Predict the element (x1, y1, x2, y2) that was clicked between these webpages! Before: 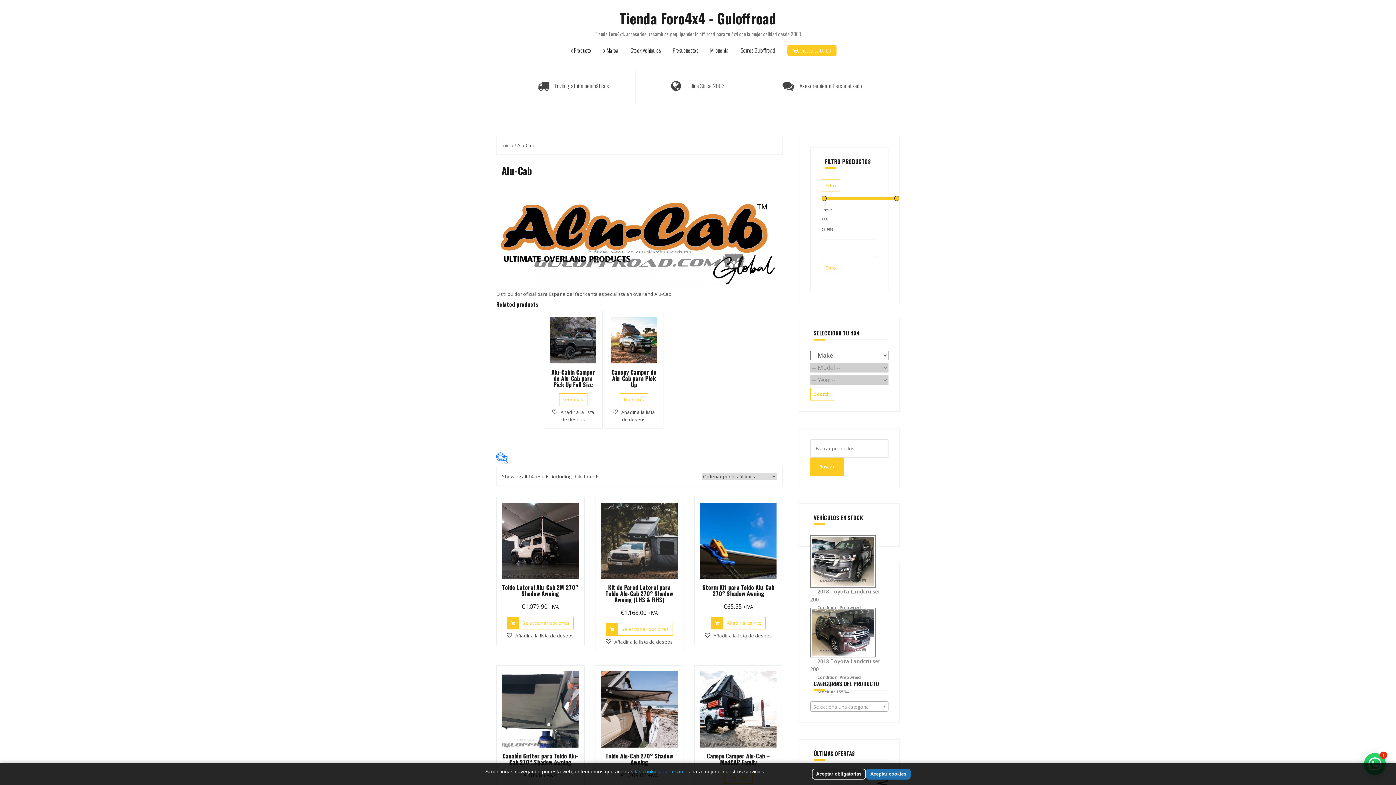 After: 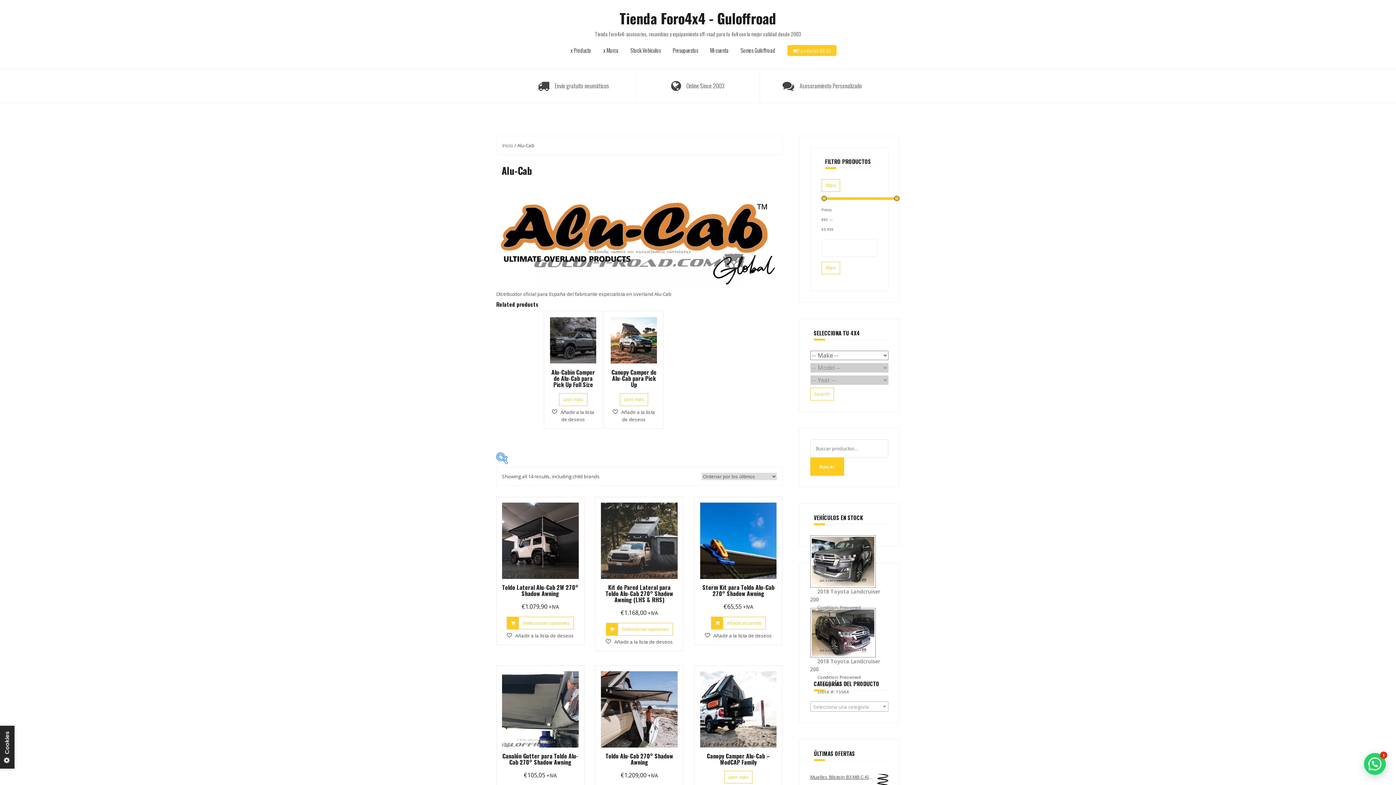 Action: bbox: (866, 769, 910, 780) label: Aceptar cookies